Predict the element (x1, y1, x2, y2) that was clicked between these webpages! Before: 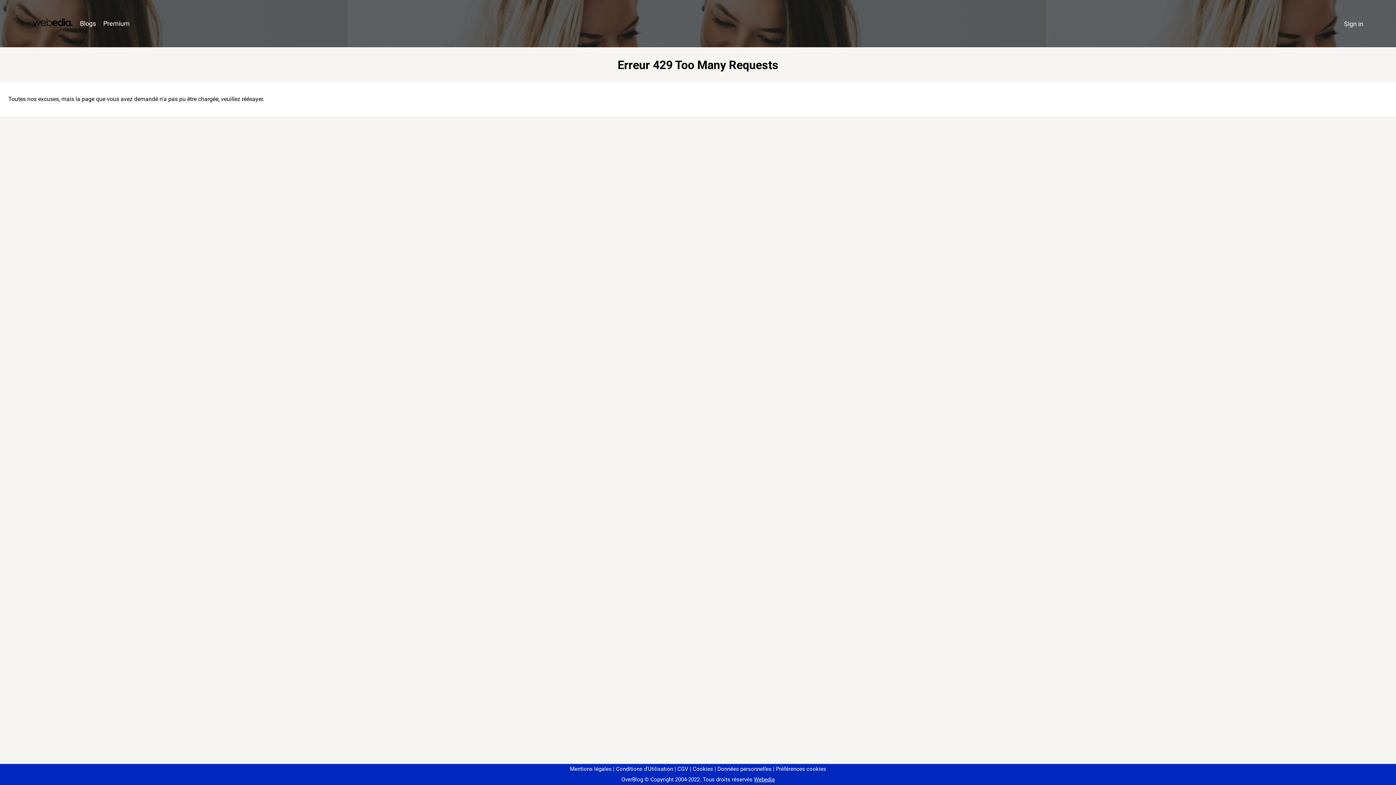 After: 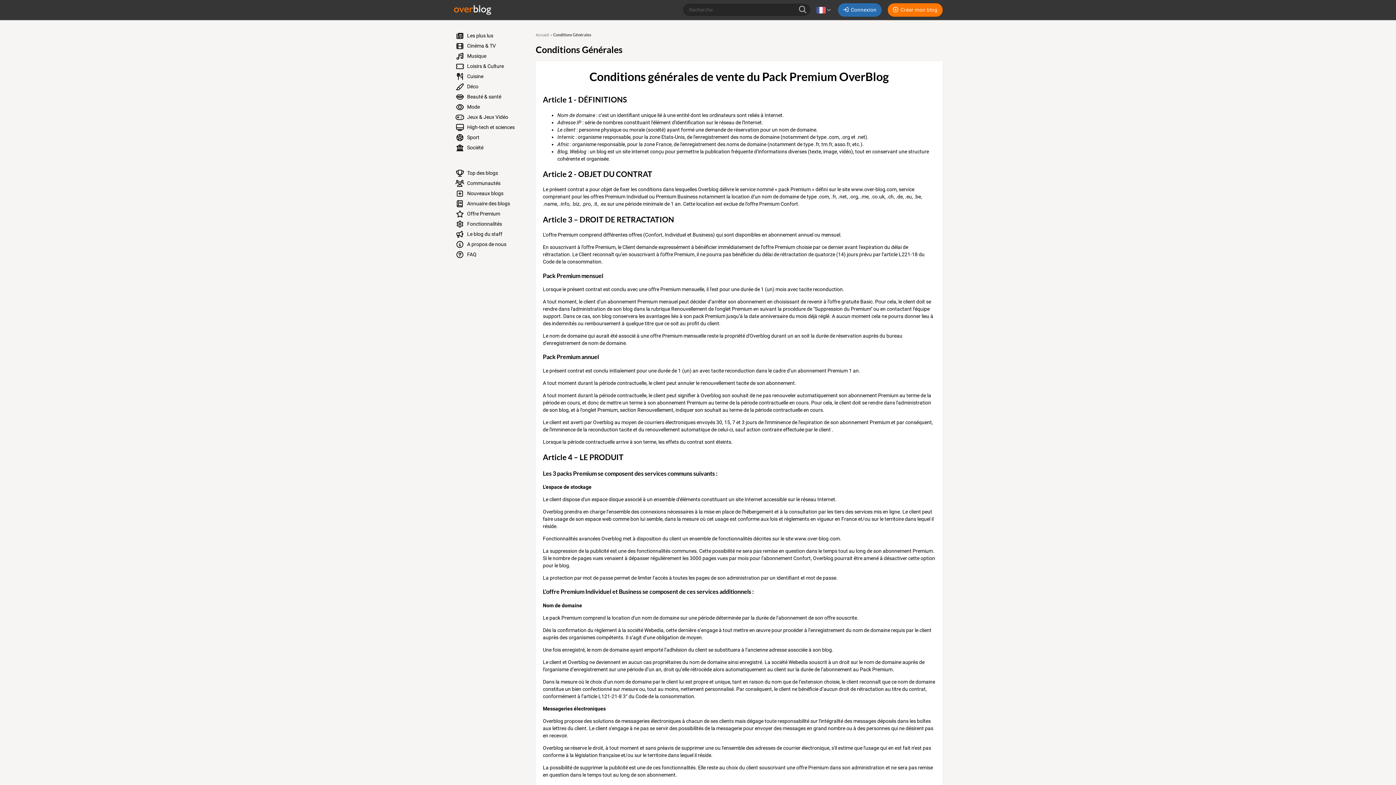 Action: bbox: (674, 766, 688, 772) label: CGV